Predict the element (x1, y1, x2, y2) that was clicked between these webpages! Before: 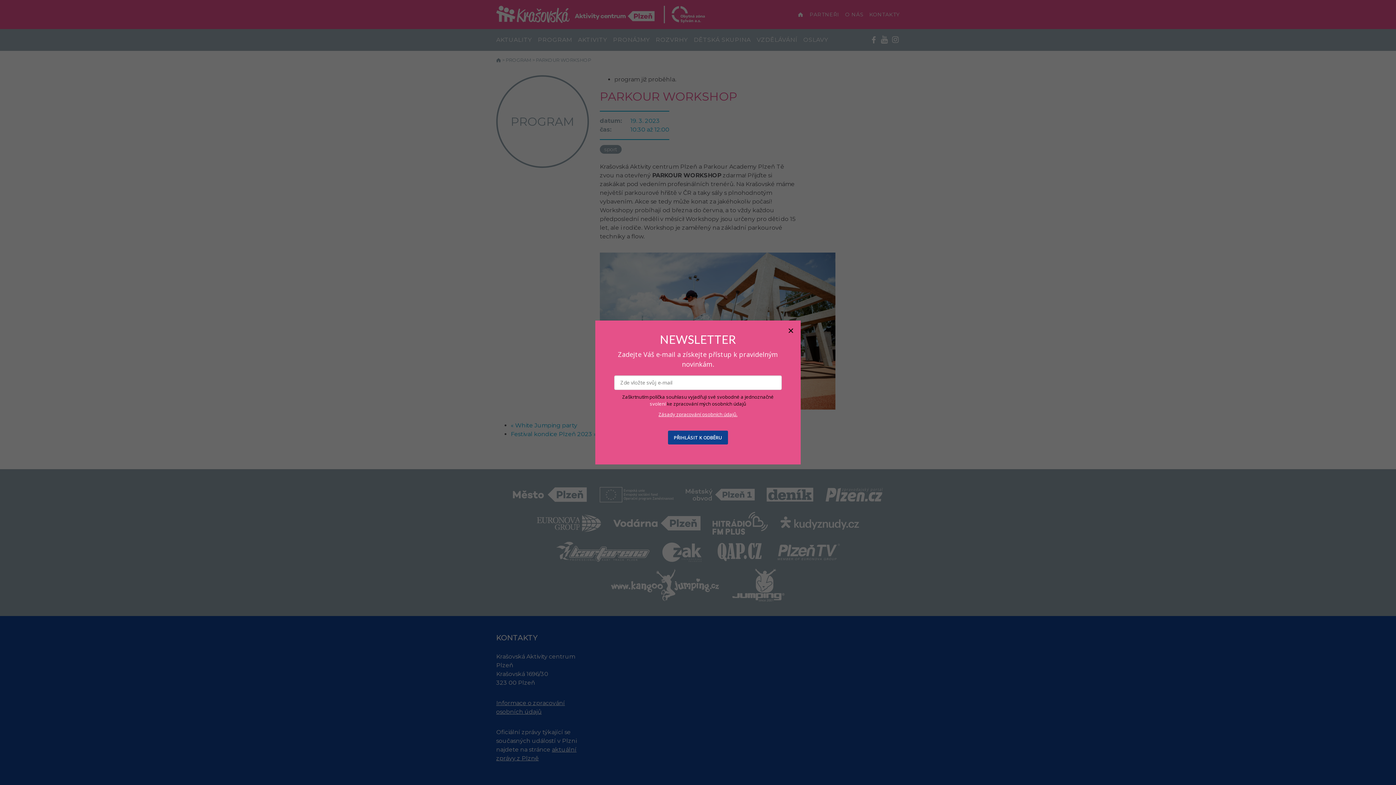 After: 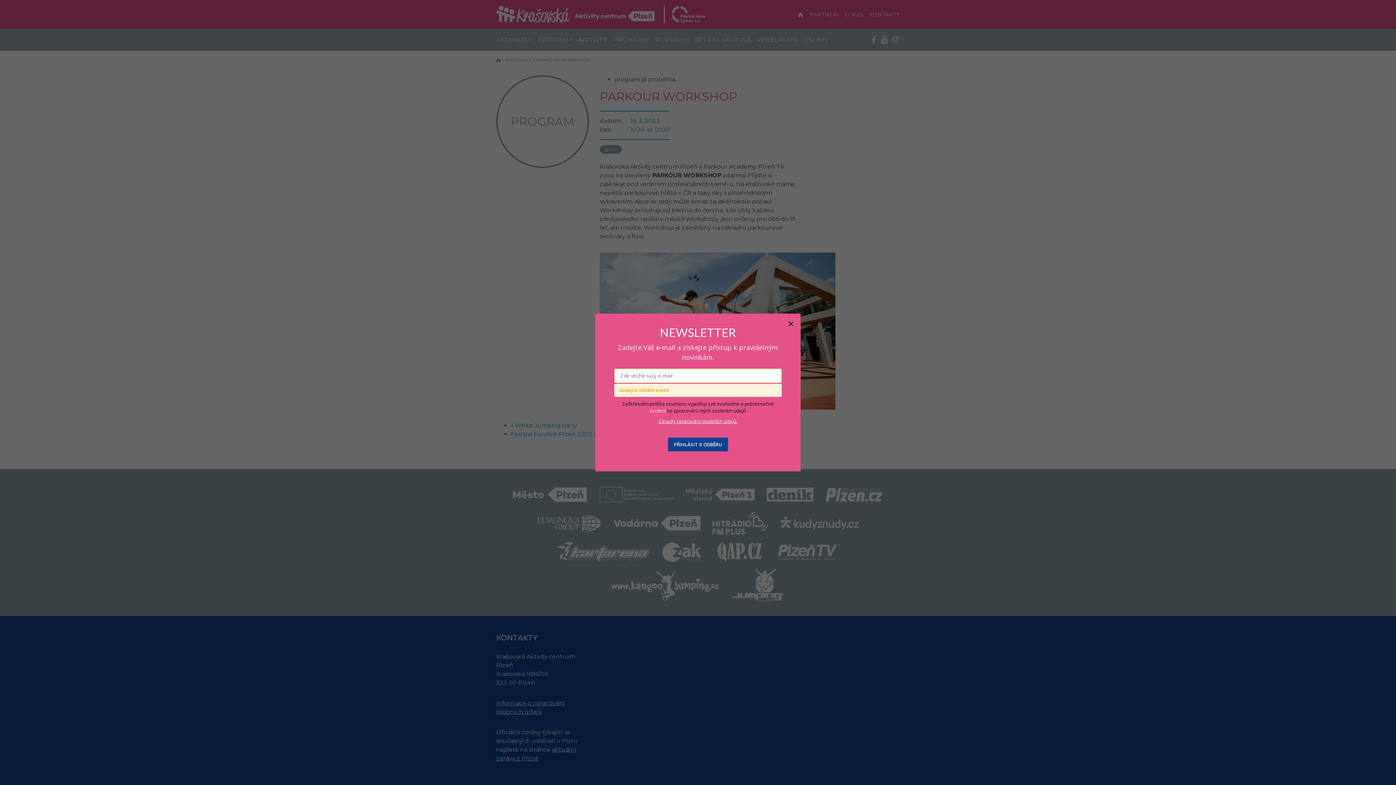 Action: label: PŘIHLÁSIT K ODBĚRU bbox: (668, 430, 728, 444)